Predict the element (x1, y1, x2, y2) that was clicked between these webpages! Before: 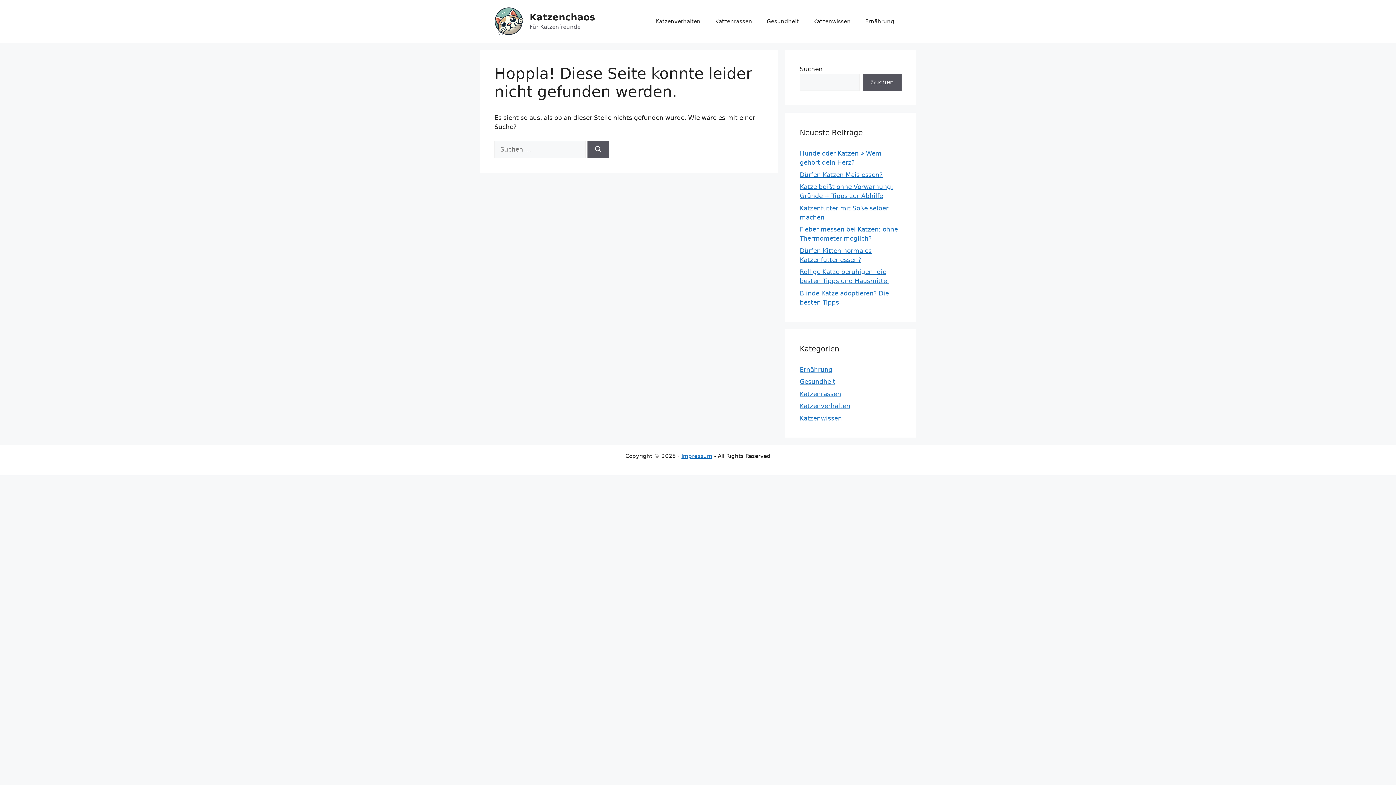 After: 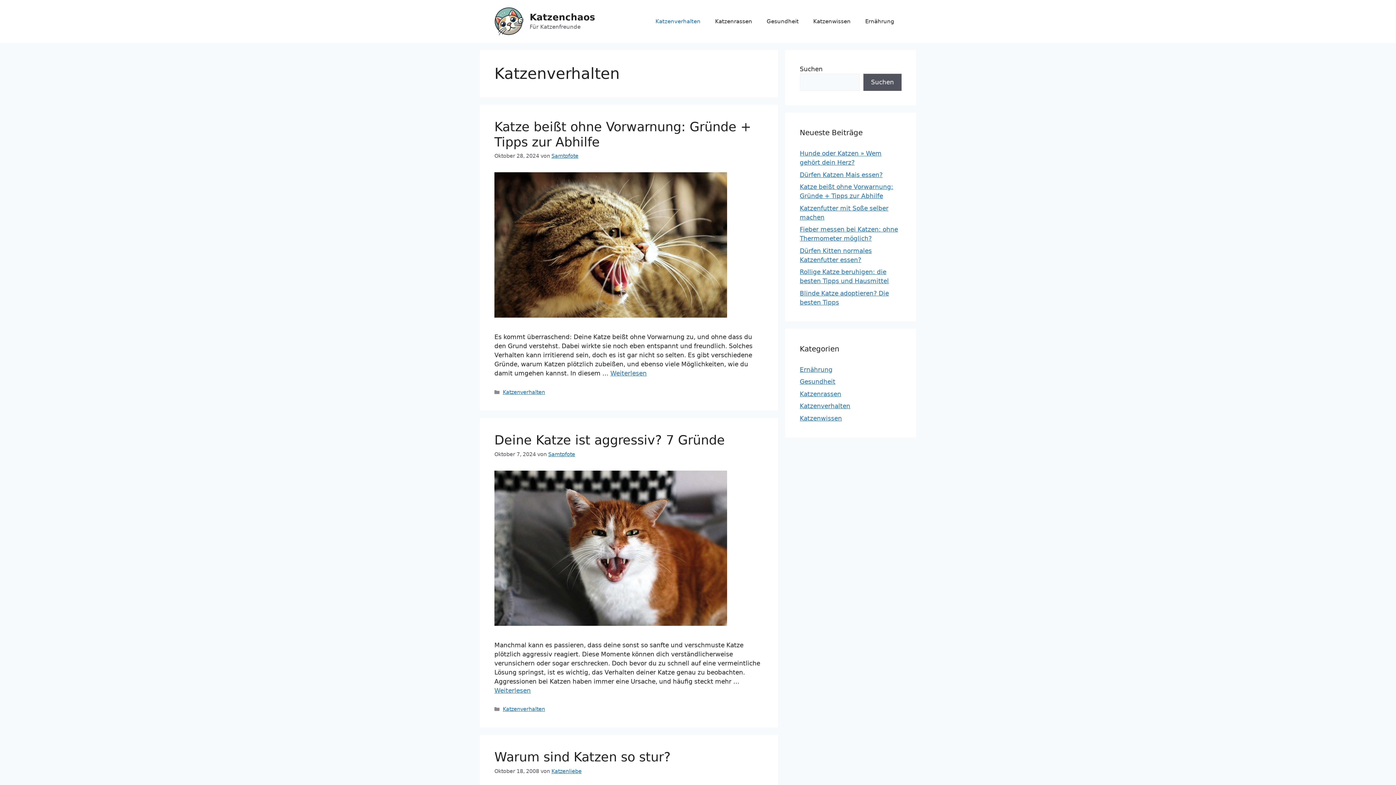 Action: bbox: (800, 402, 850, 409) label: Katzenverhalten